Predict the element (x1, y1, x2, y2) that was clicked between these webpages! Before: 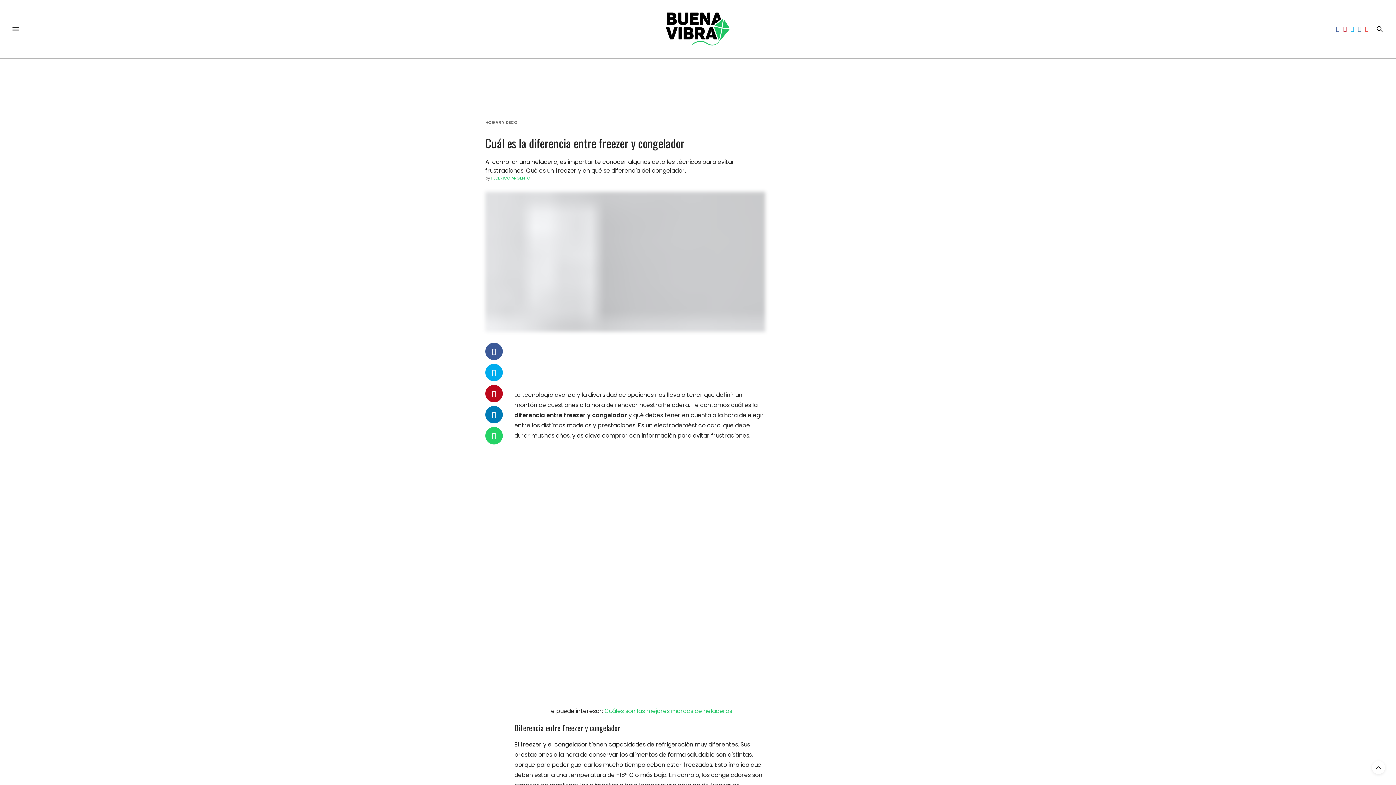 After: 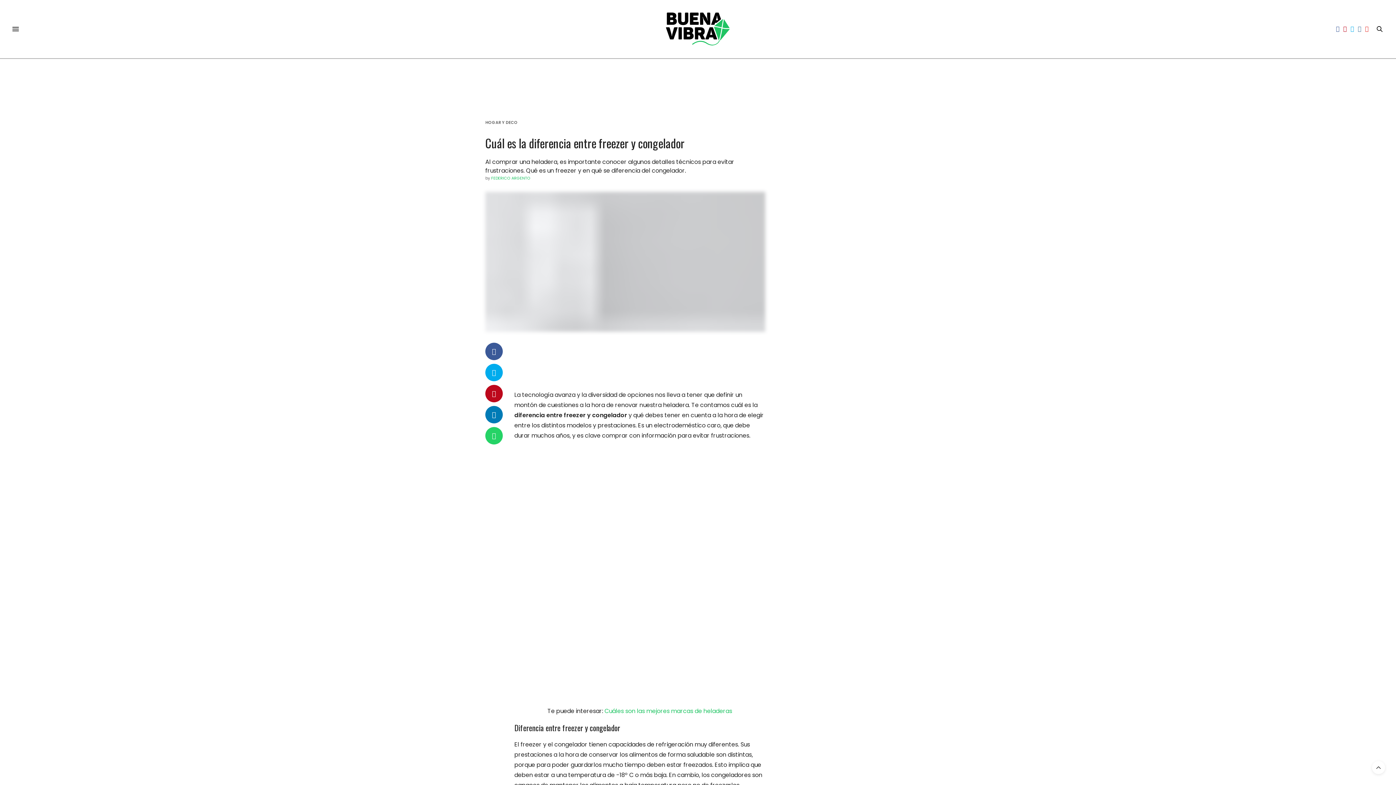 Action: bbox: (485, 134, 689, 151) label: Cuál es la diferencia entre freezer y congelador  